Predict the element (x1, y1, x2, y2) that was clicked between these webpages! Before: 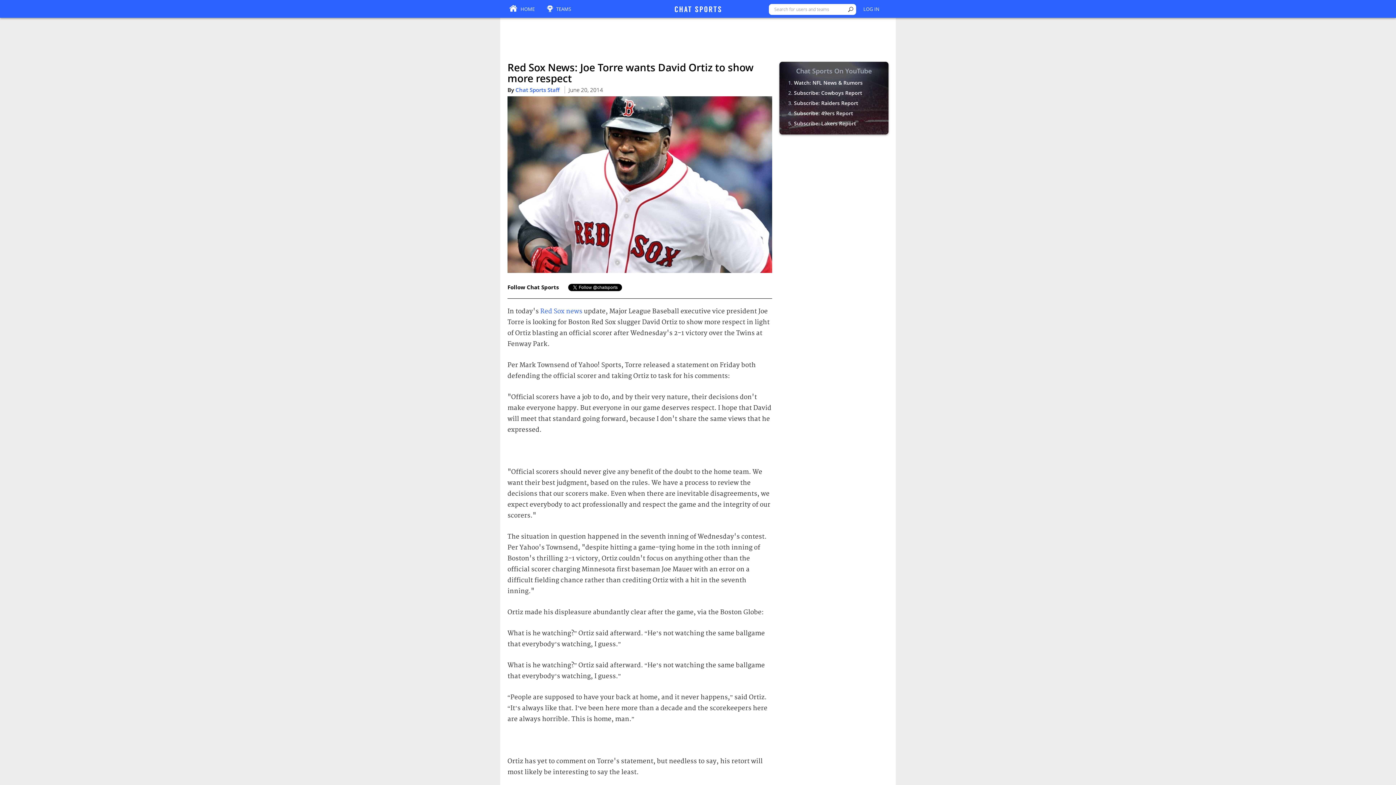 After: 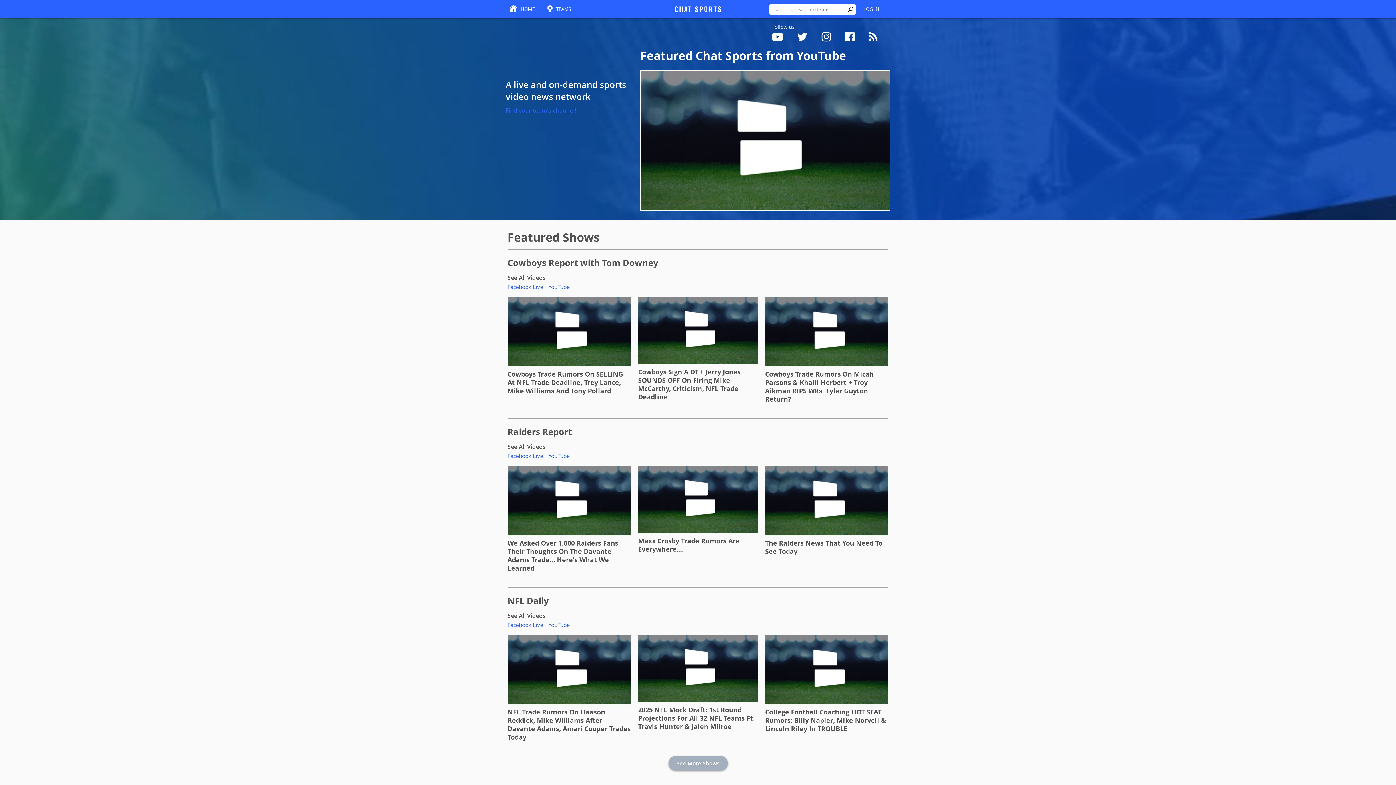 Action: bbox: (674, 6, 721, 13) label: CHATSPORTS